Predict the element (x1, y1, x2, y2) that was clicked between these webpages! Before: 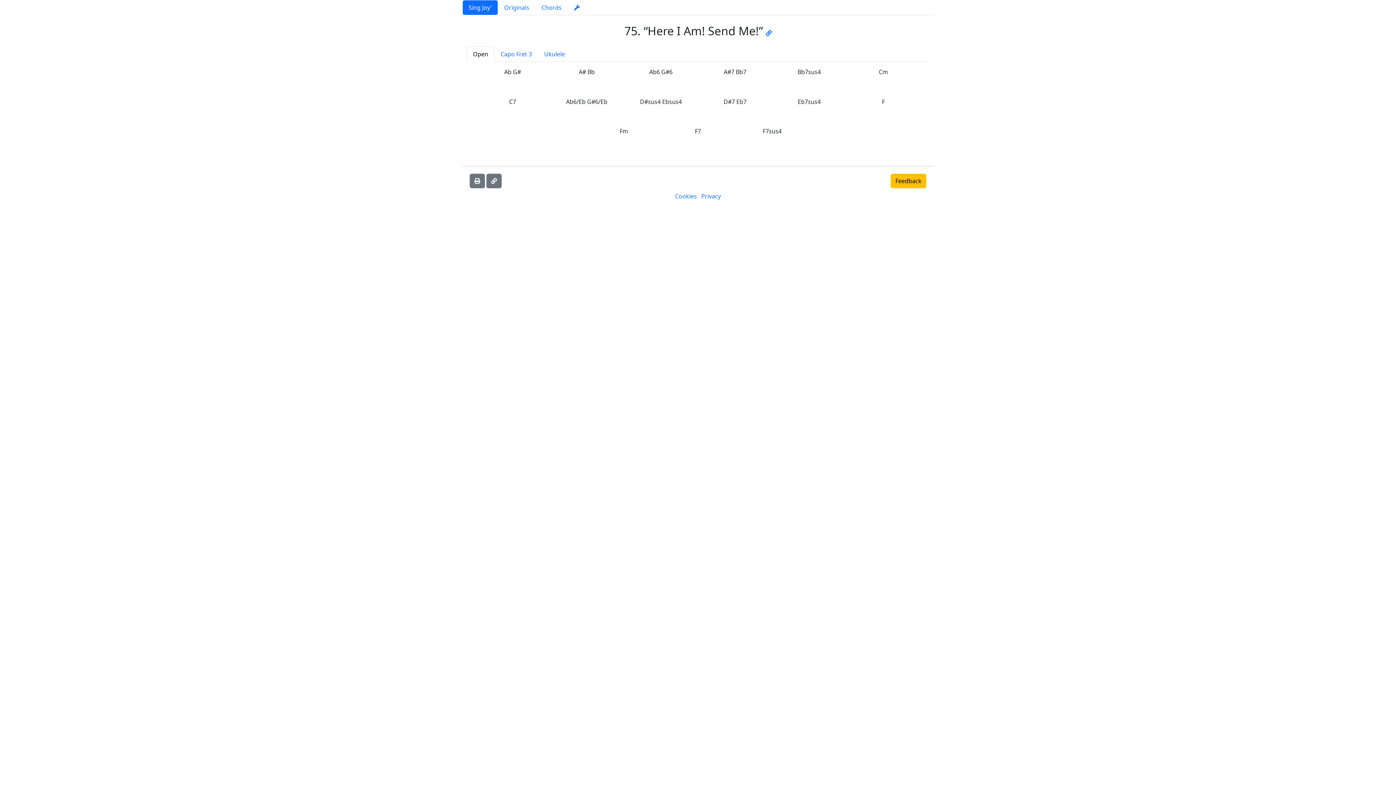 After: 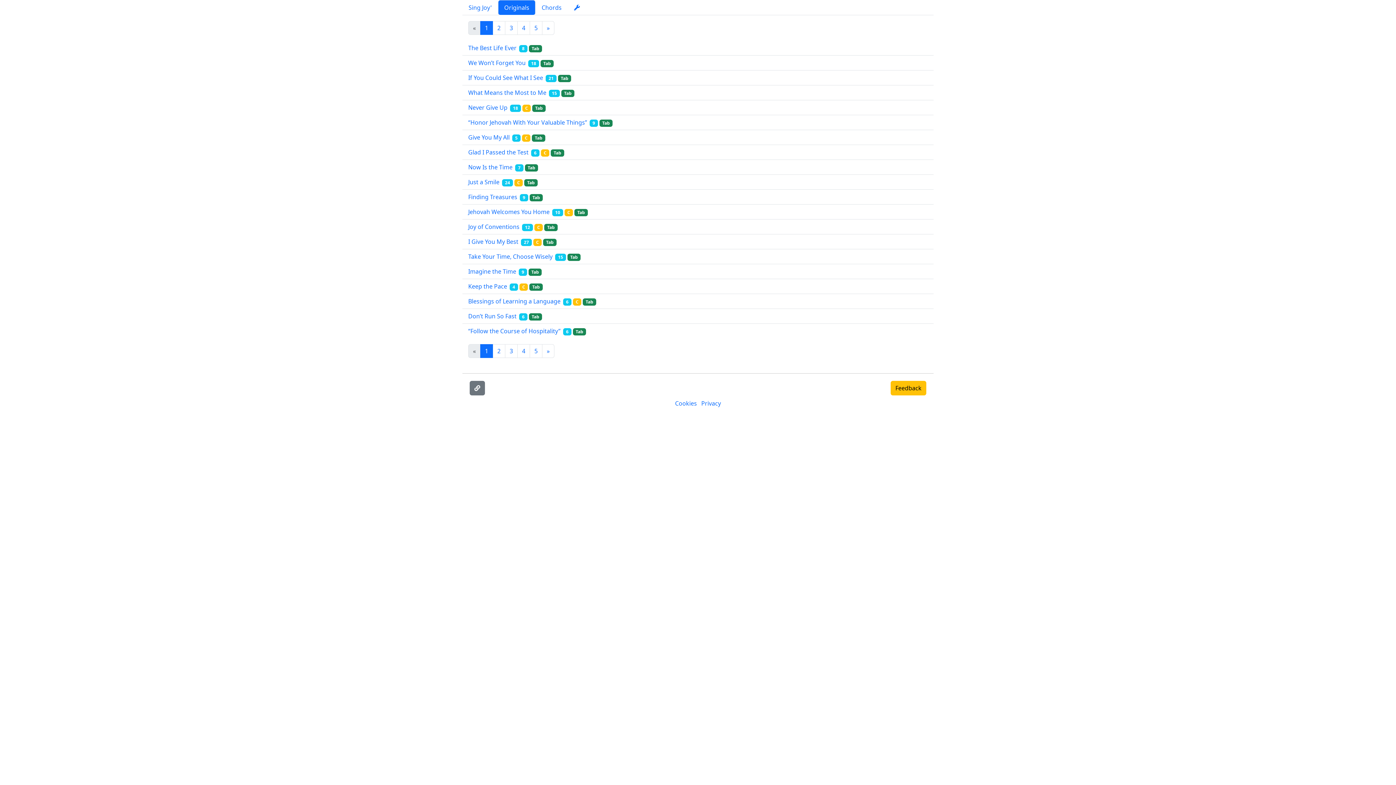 Action: bbox: (498, 0, 535, 15) label: Originals